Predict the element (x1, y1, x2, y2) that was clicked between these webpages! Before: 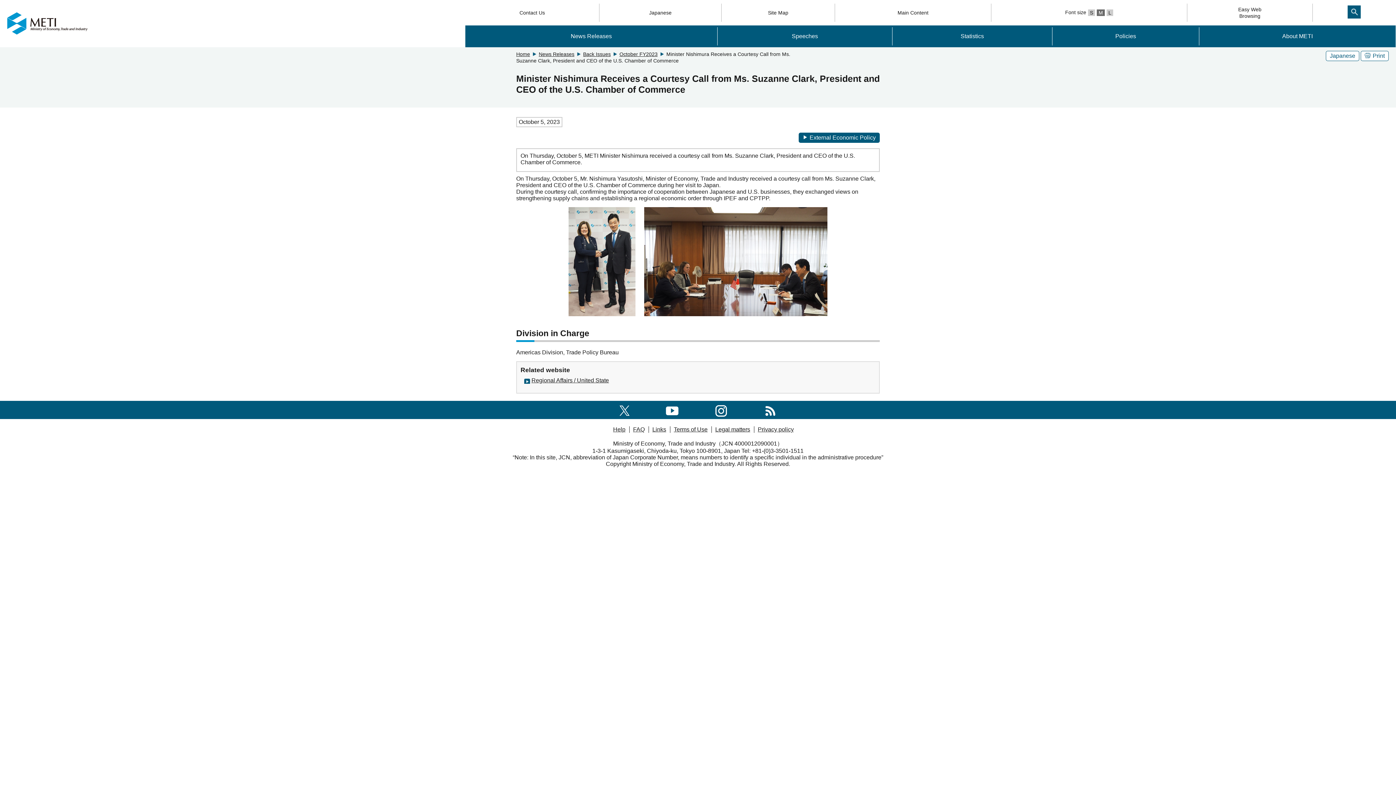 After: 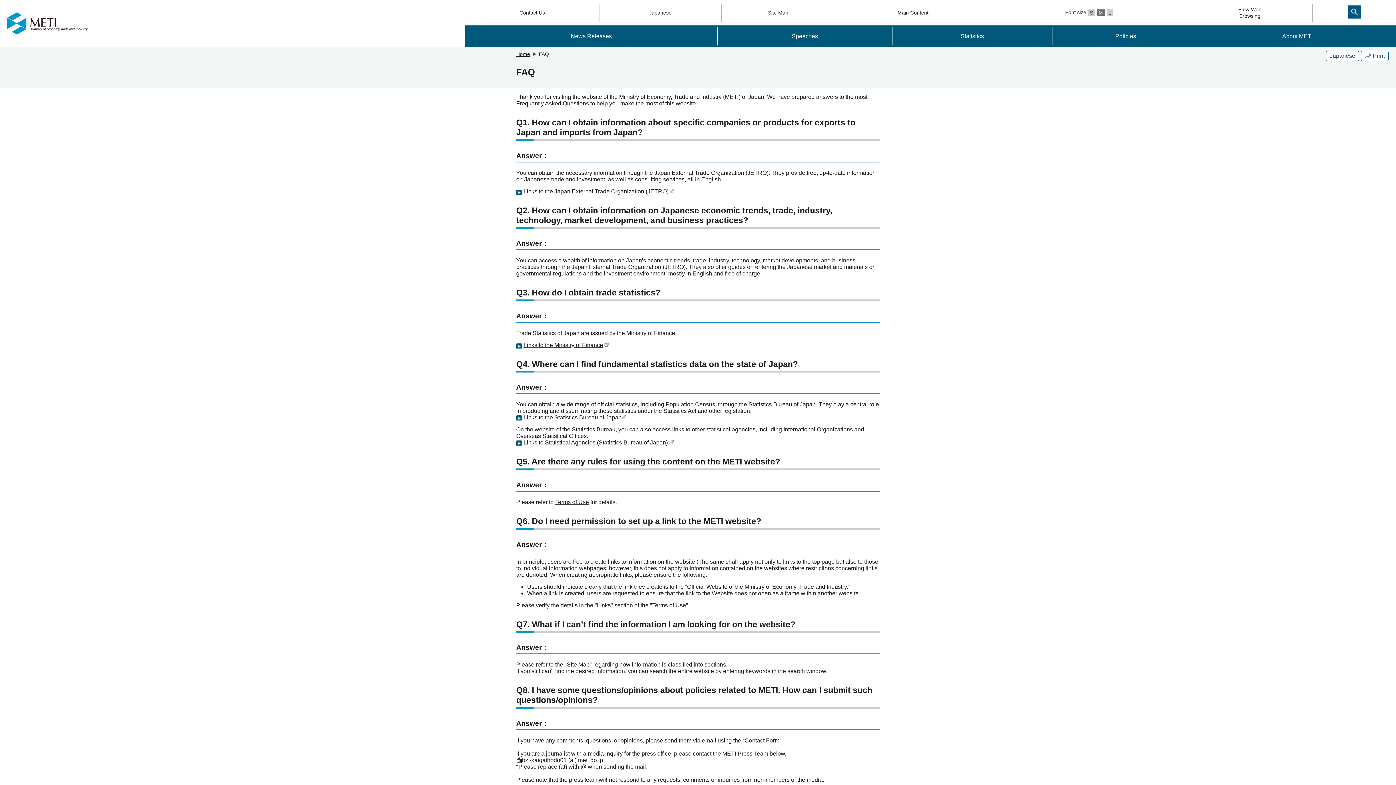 Action: label: FAQ bbox: (633, 426, 644, 432)